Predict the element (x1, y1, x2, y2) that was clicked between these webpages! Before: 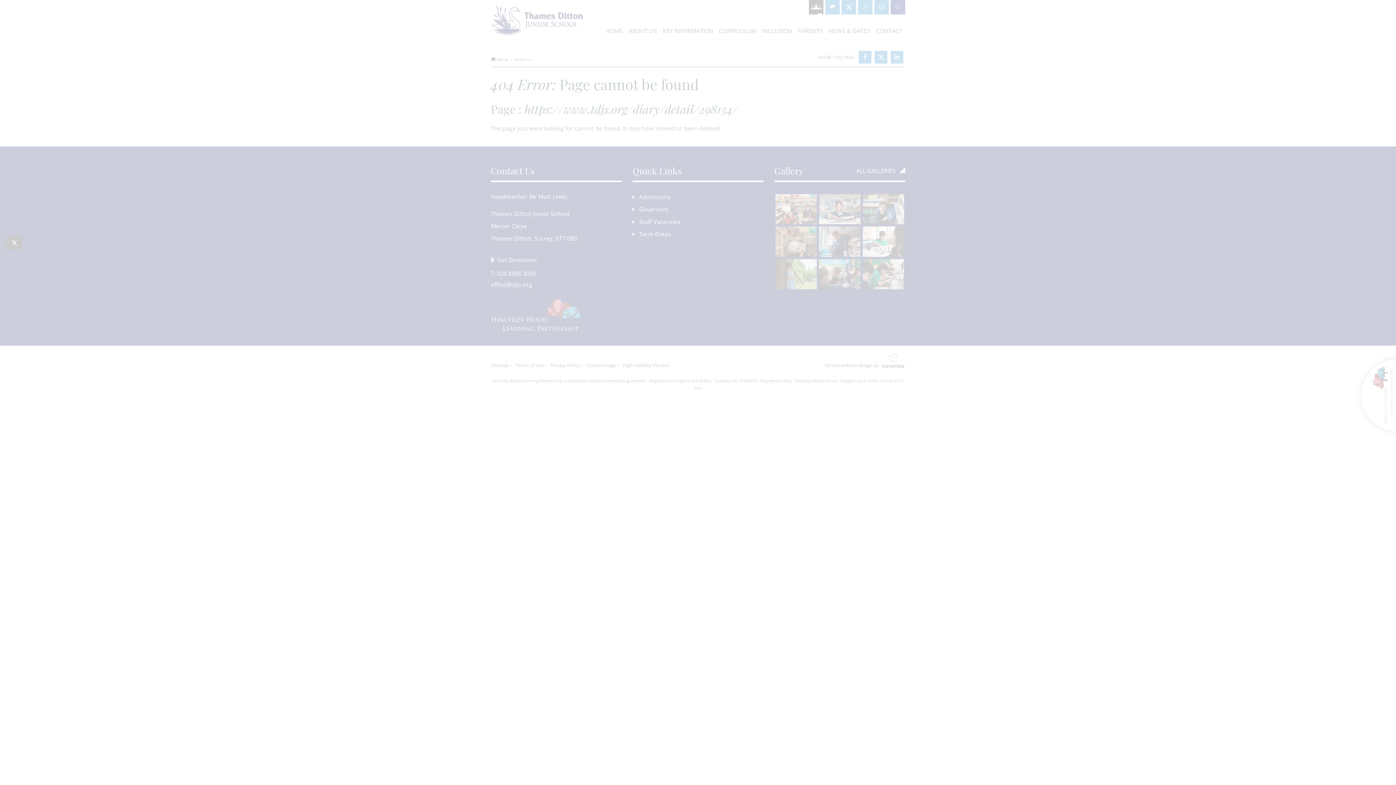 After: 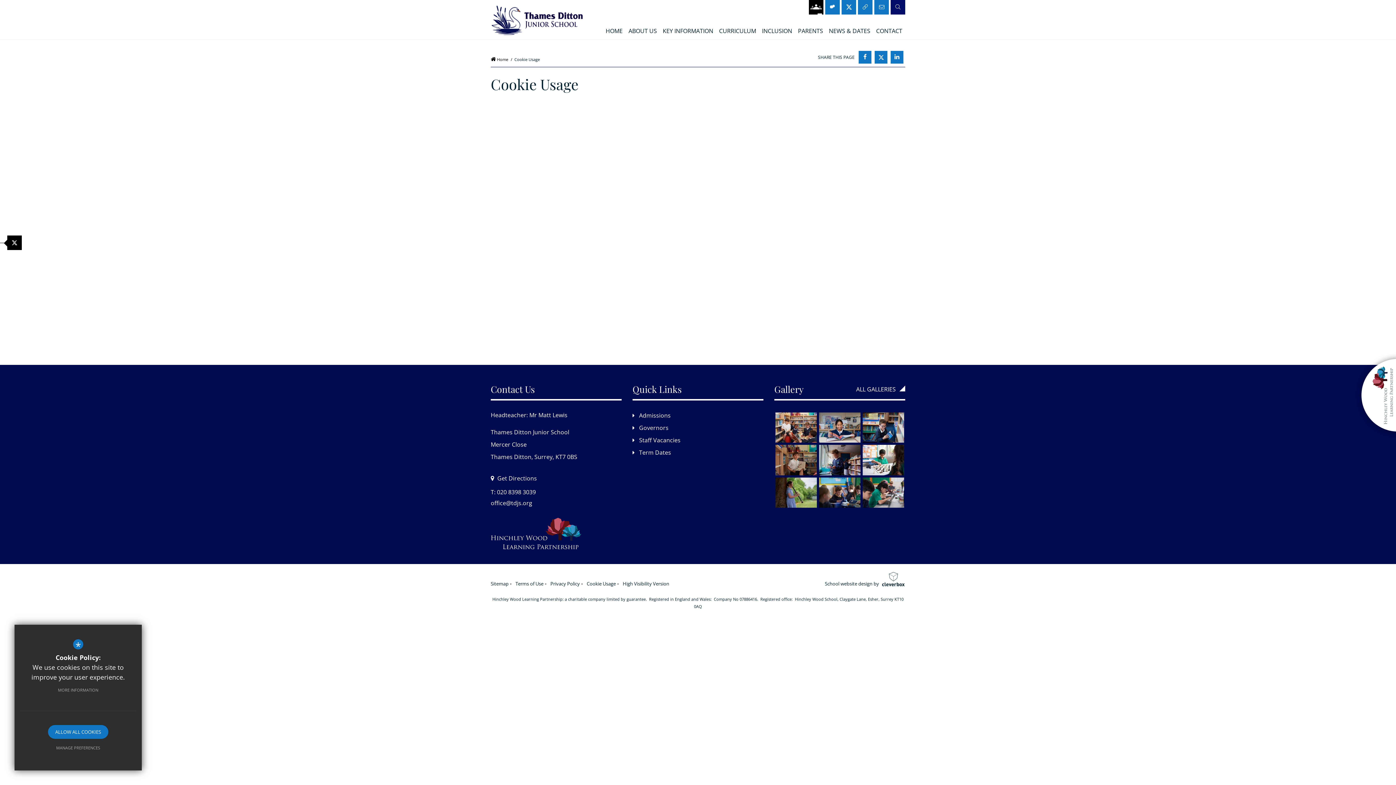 Action: label: MORE INFORMATION bbox: (50, 683, 105, 697)